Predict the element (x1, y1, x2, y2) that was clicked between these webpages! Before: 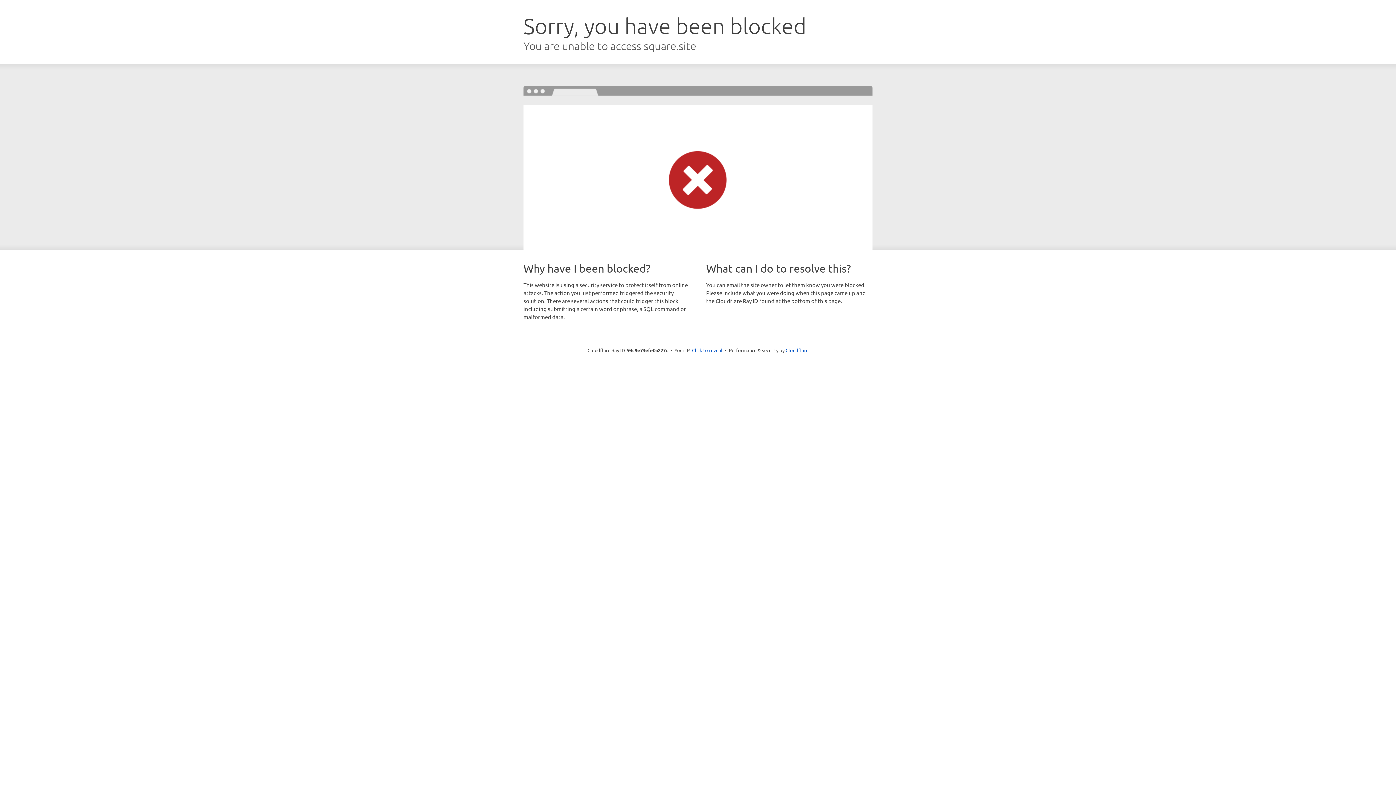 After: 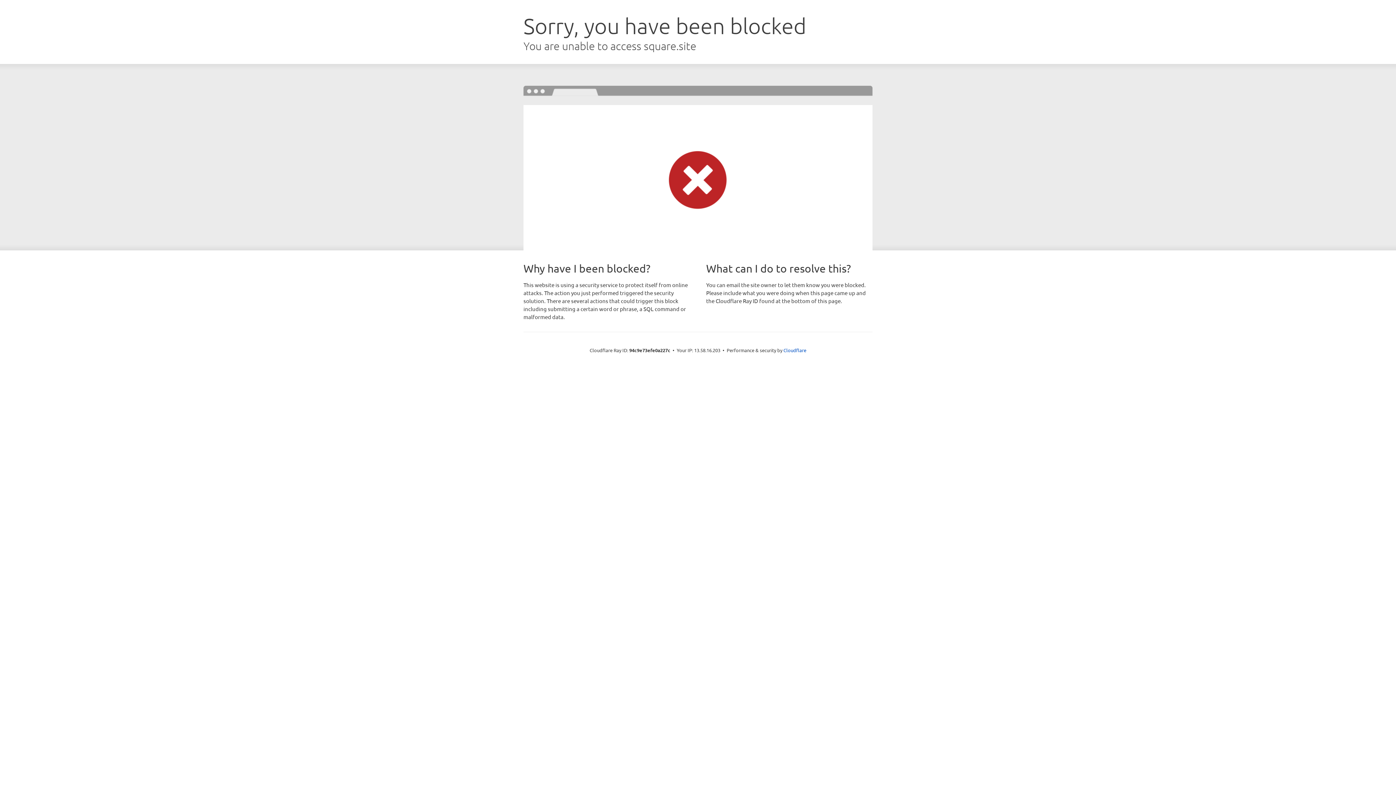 Action: label: Click to reveal bbox: (692, 346, 722, 353)